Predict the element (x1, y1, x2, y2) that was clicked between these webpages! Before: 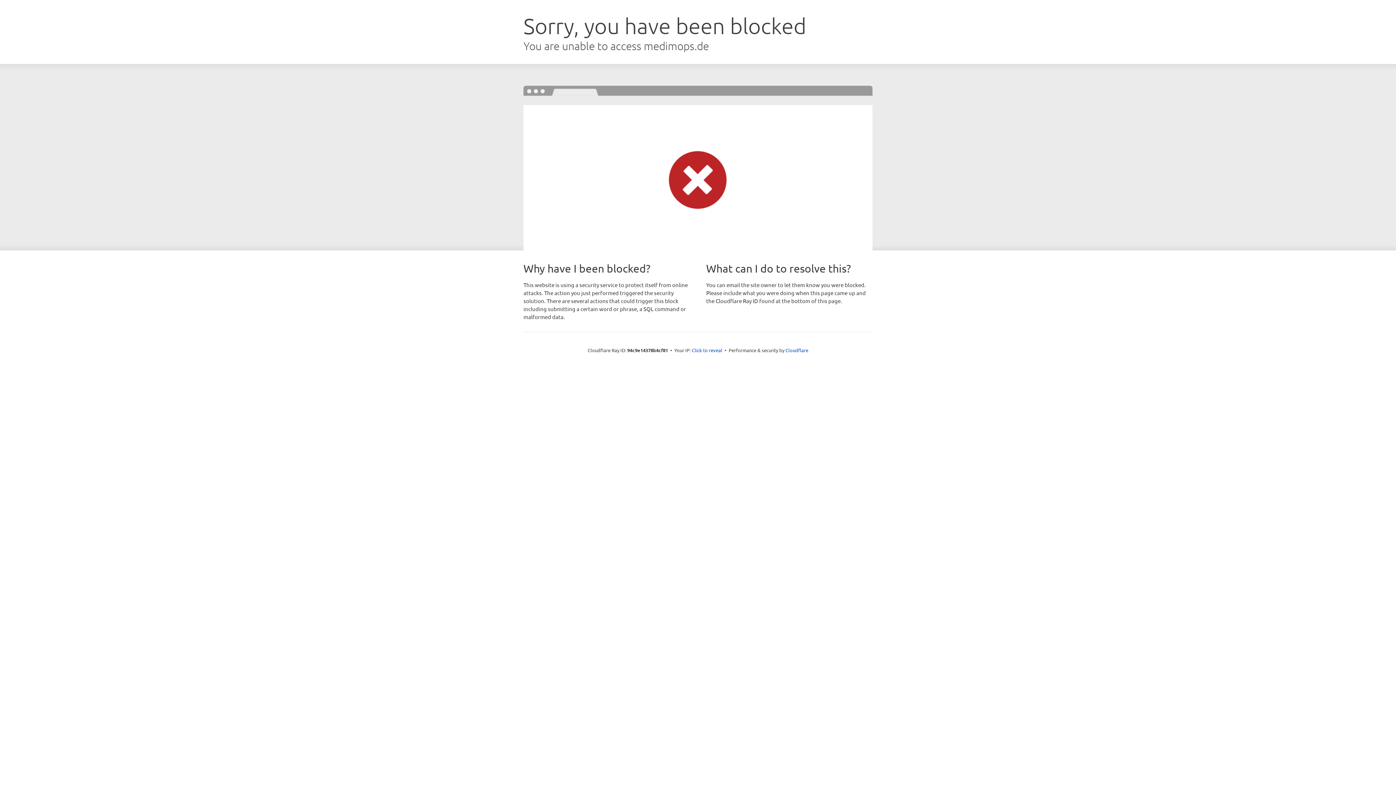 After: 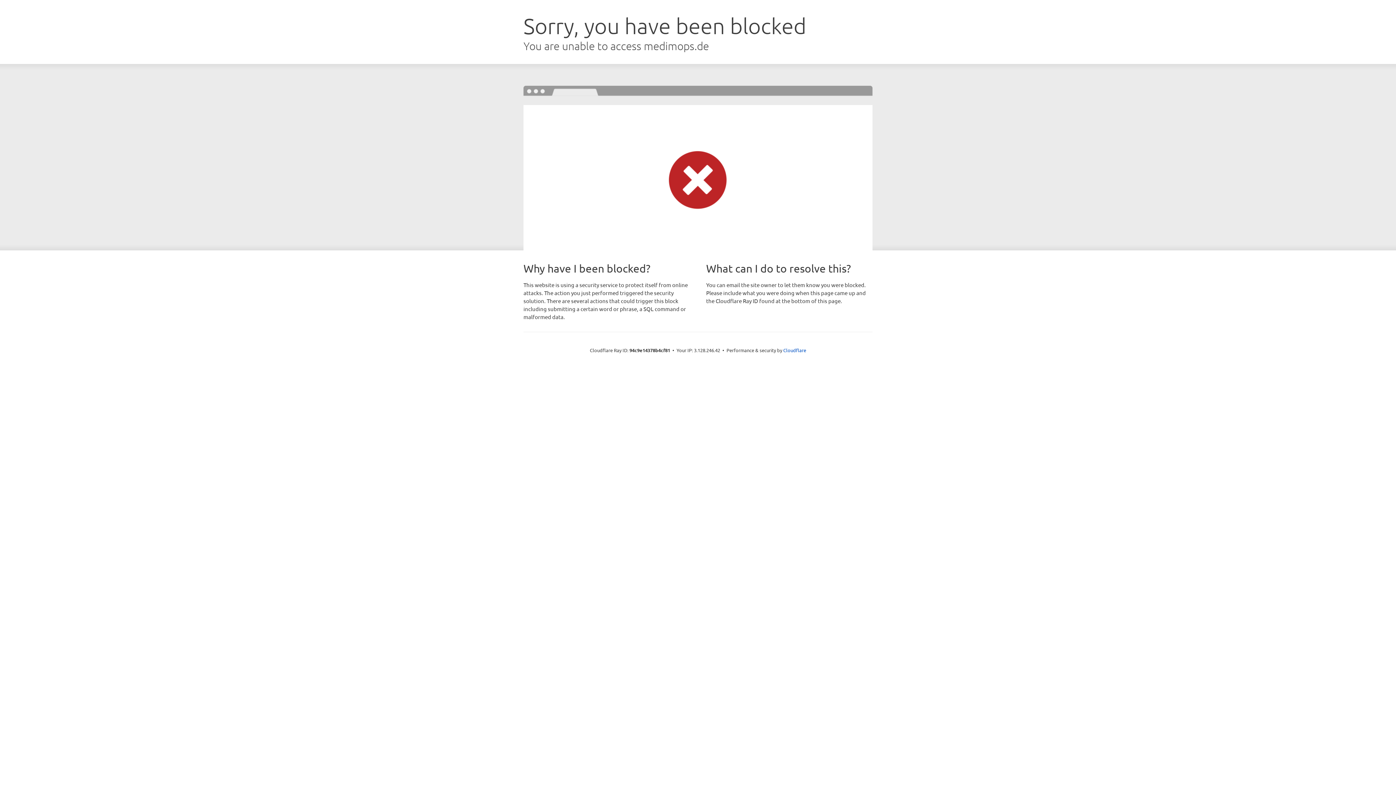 Action: label: Click to reveal bbox: (692, 346, 722, 353)